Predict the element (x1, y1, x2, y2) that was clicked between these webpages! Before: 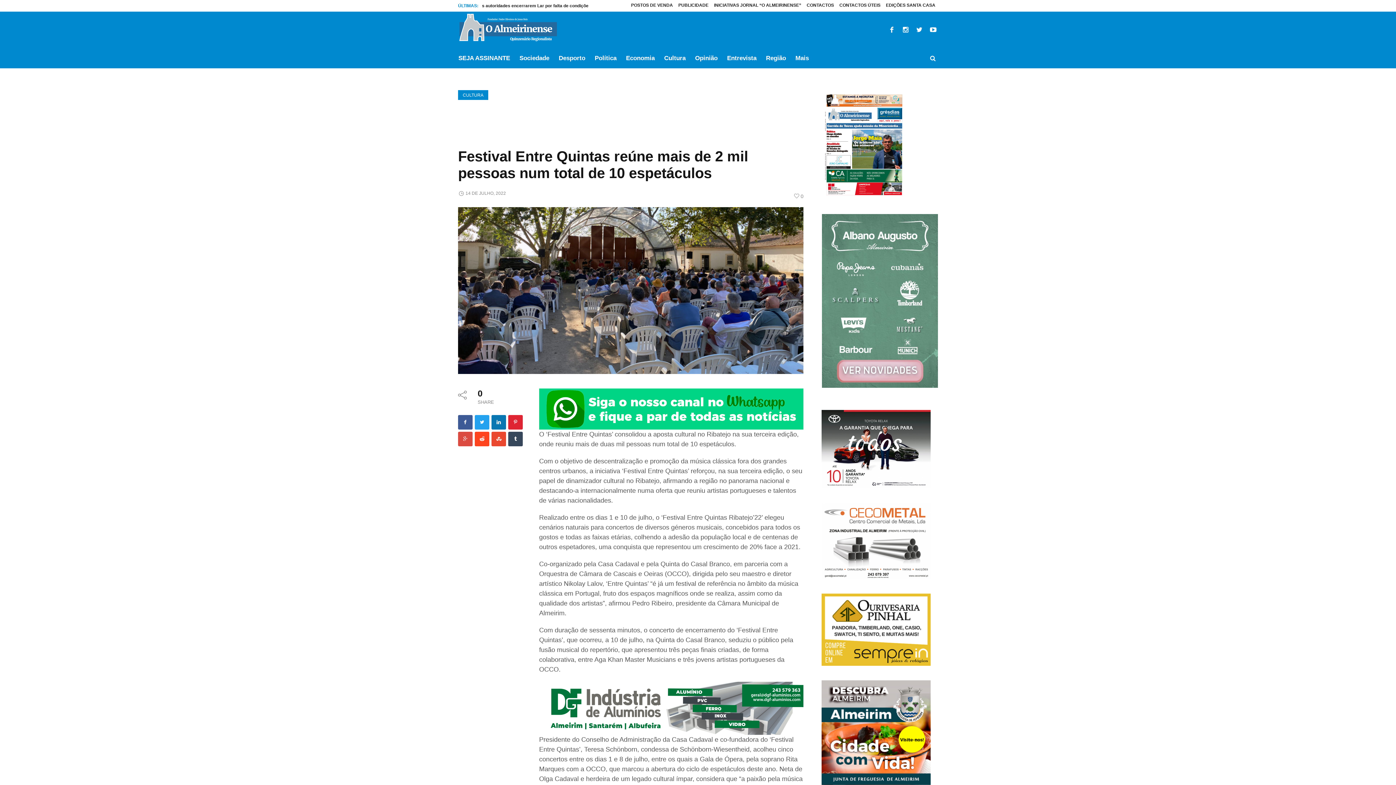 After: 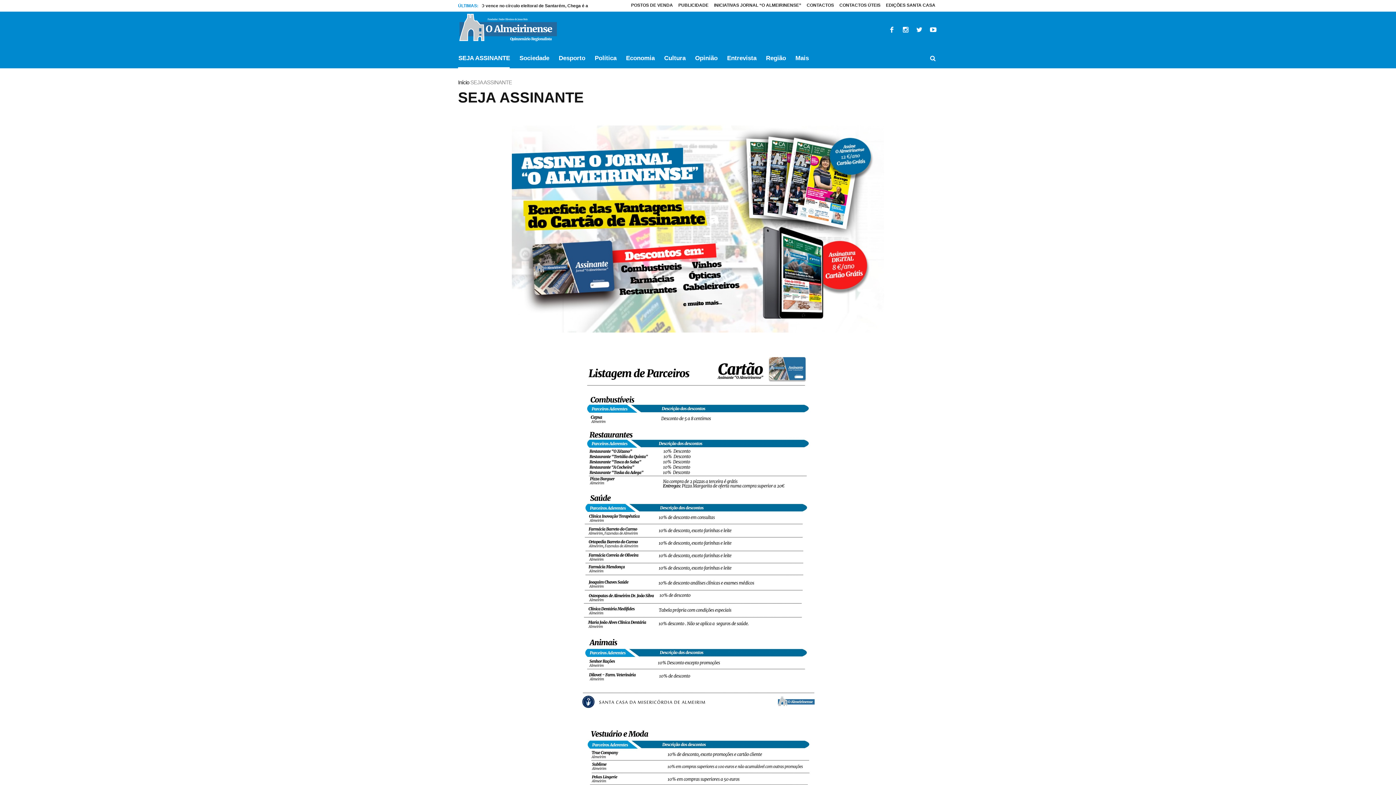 Action: label: SEJA ASSINANTE bbox: (458, 48, 514, 68)